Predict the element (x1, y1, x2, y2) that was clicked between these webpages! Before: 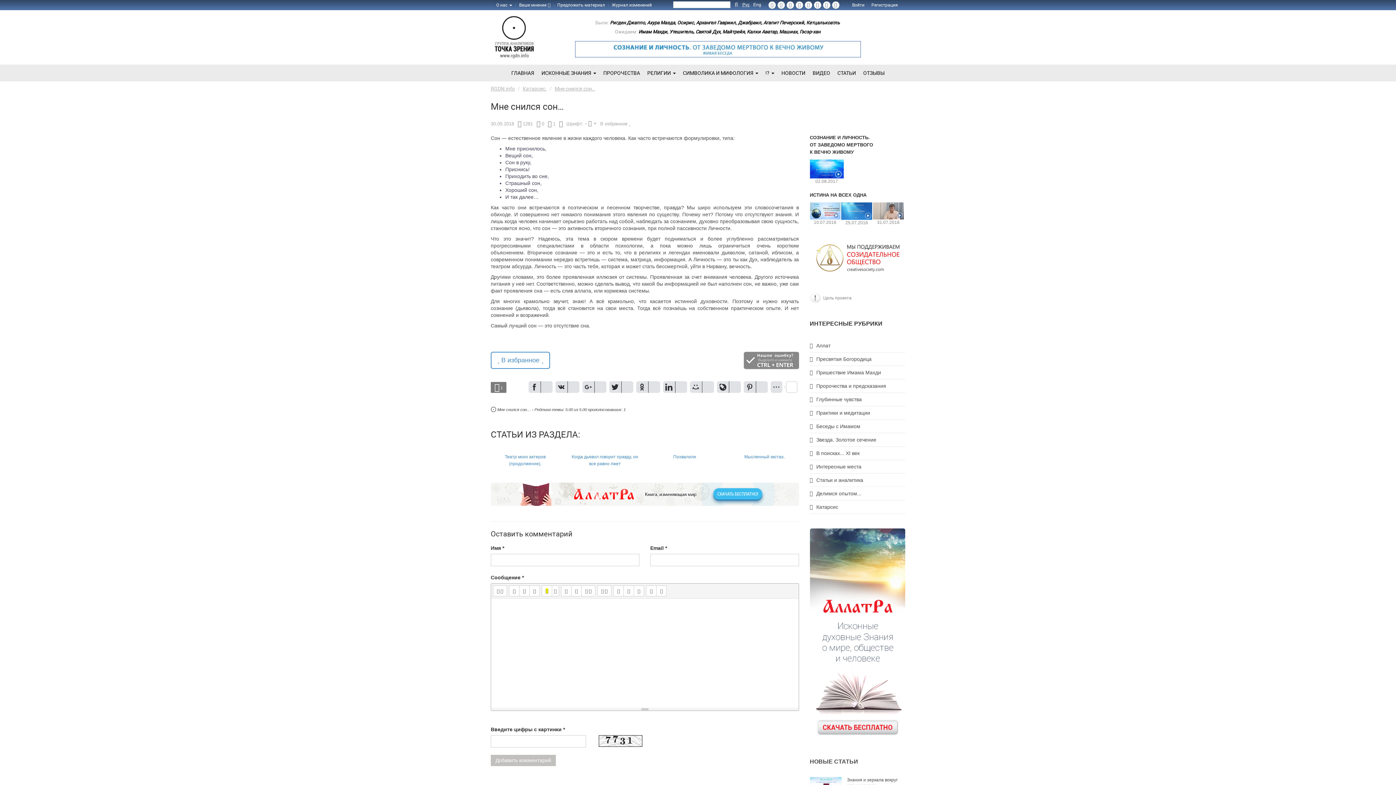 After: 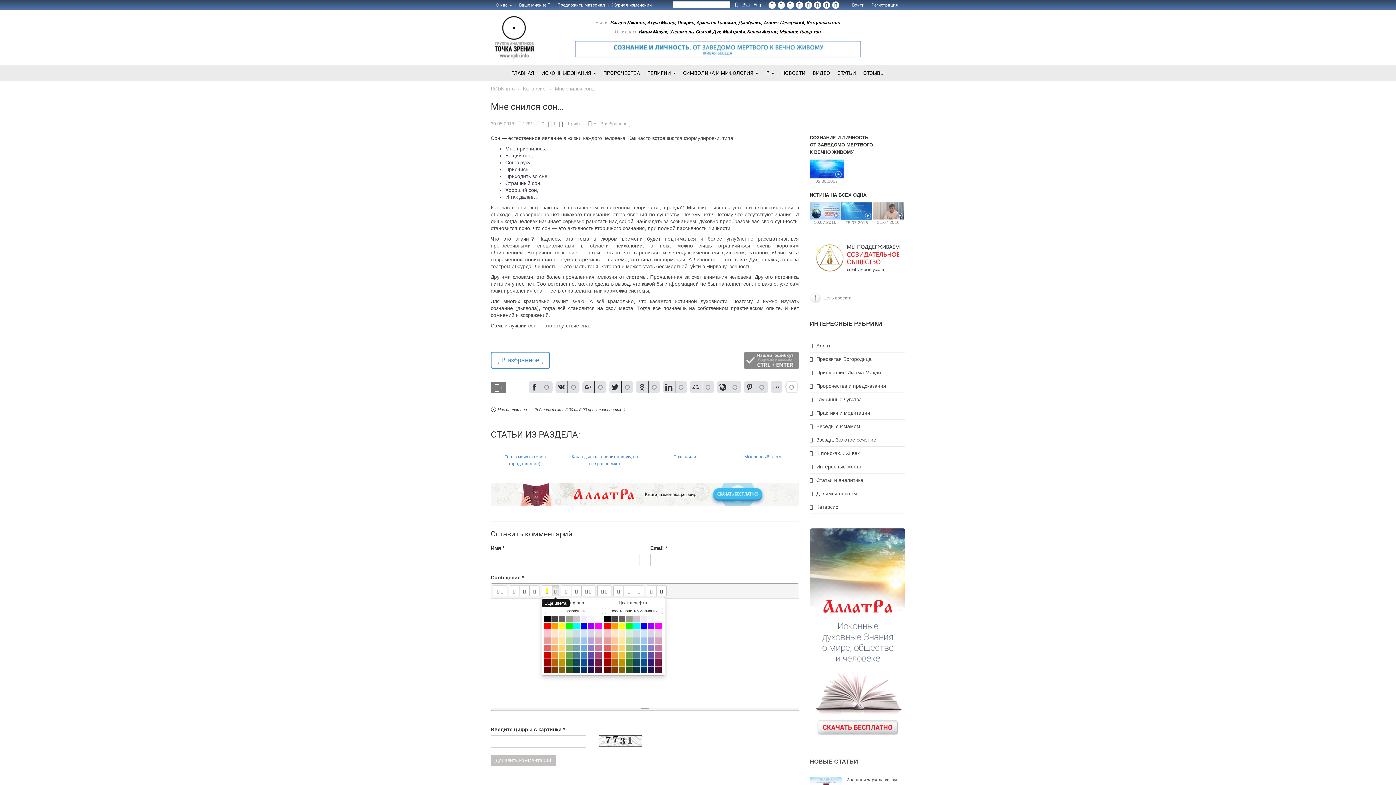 Action: bbox: (552, 585, 559, 596)